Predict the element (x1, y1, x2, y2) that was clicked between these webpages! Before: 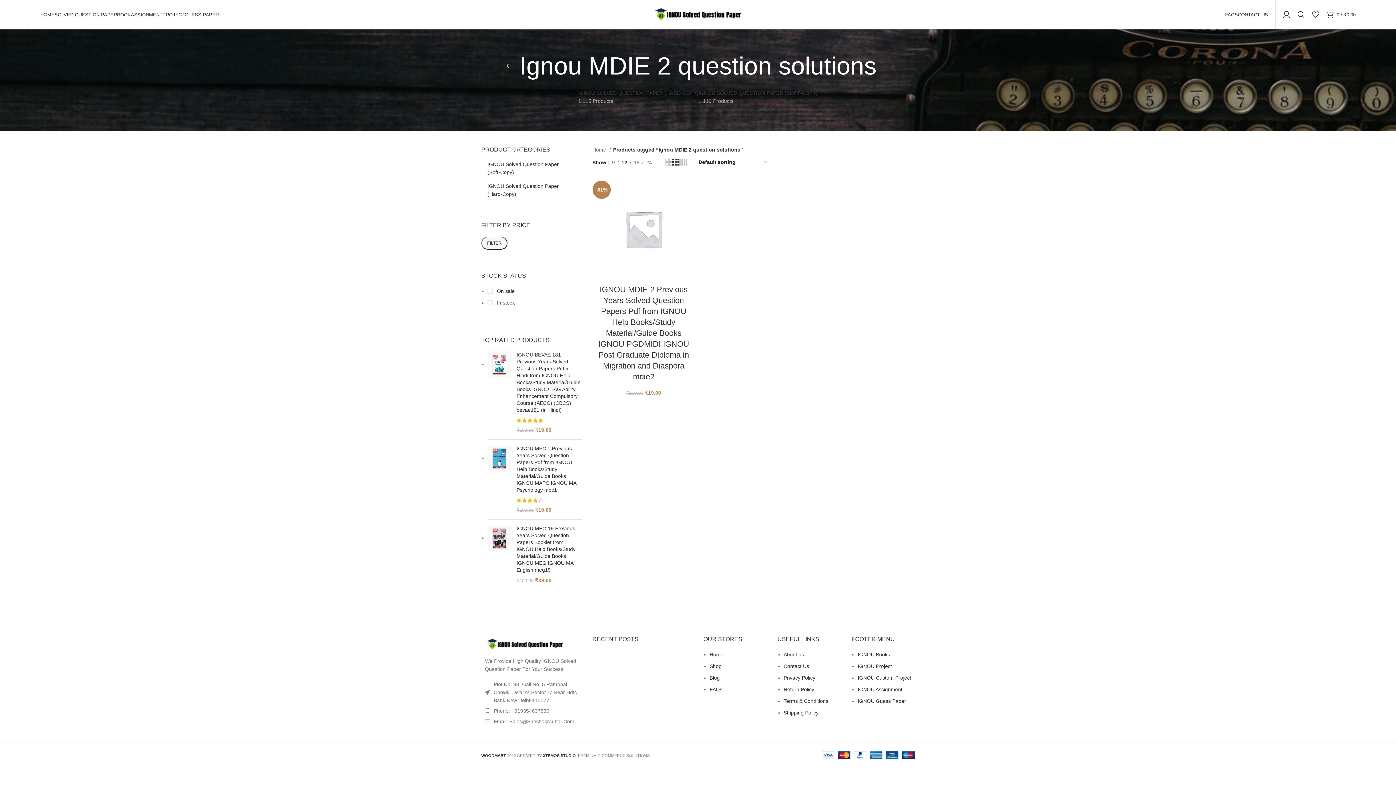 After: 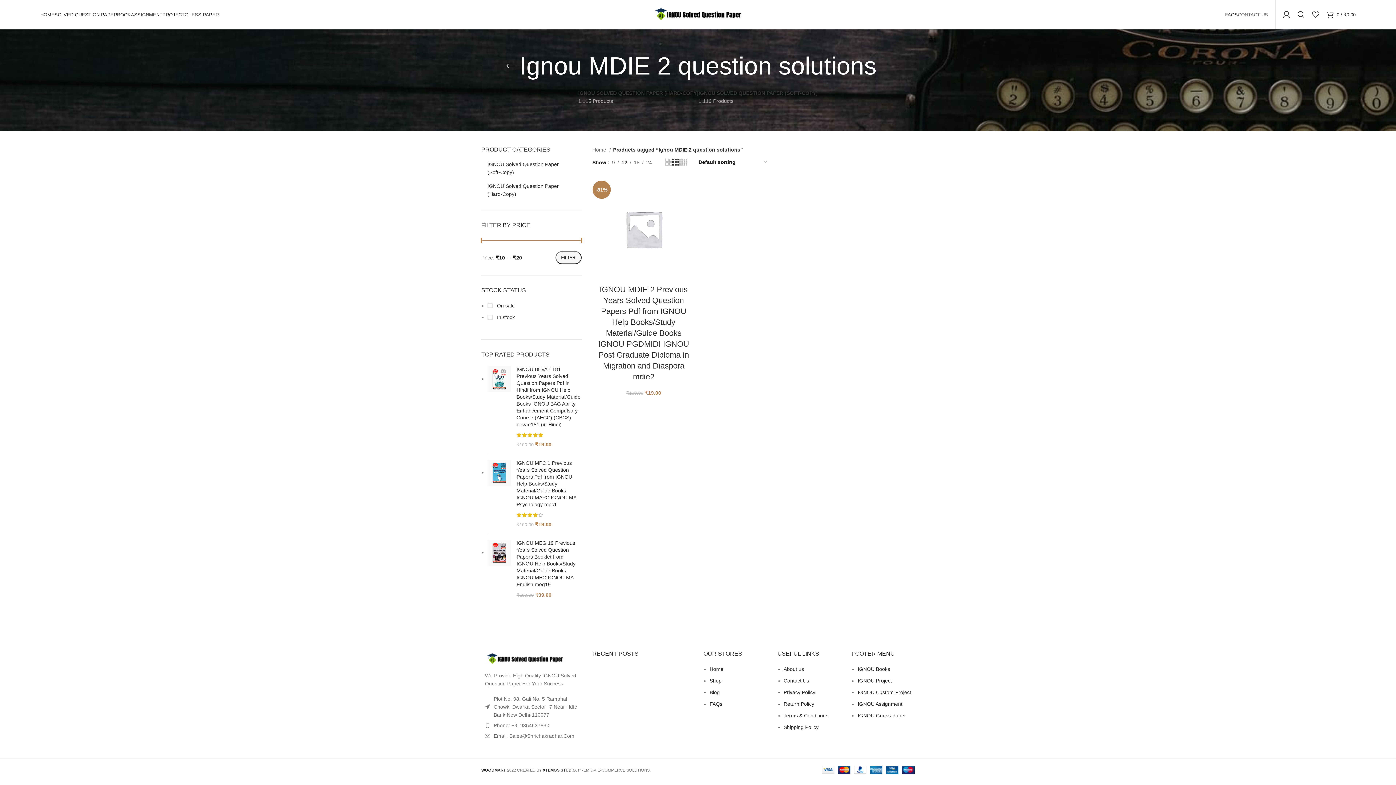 Action: label: CONTACT US bbox: (1238, 7, 1268, 21)